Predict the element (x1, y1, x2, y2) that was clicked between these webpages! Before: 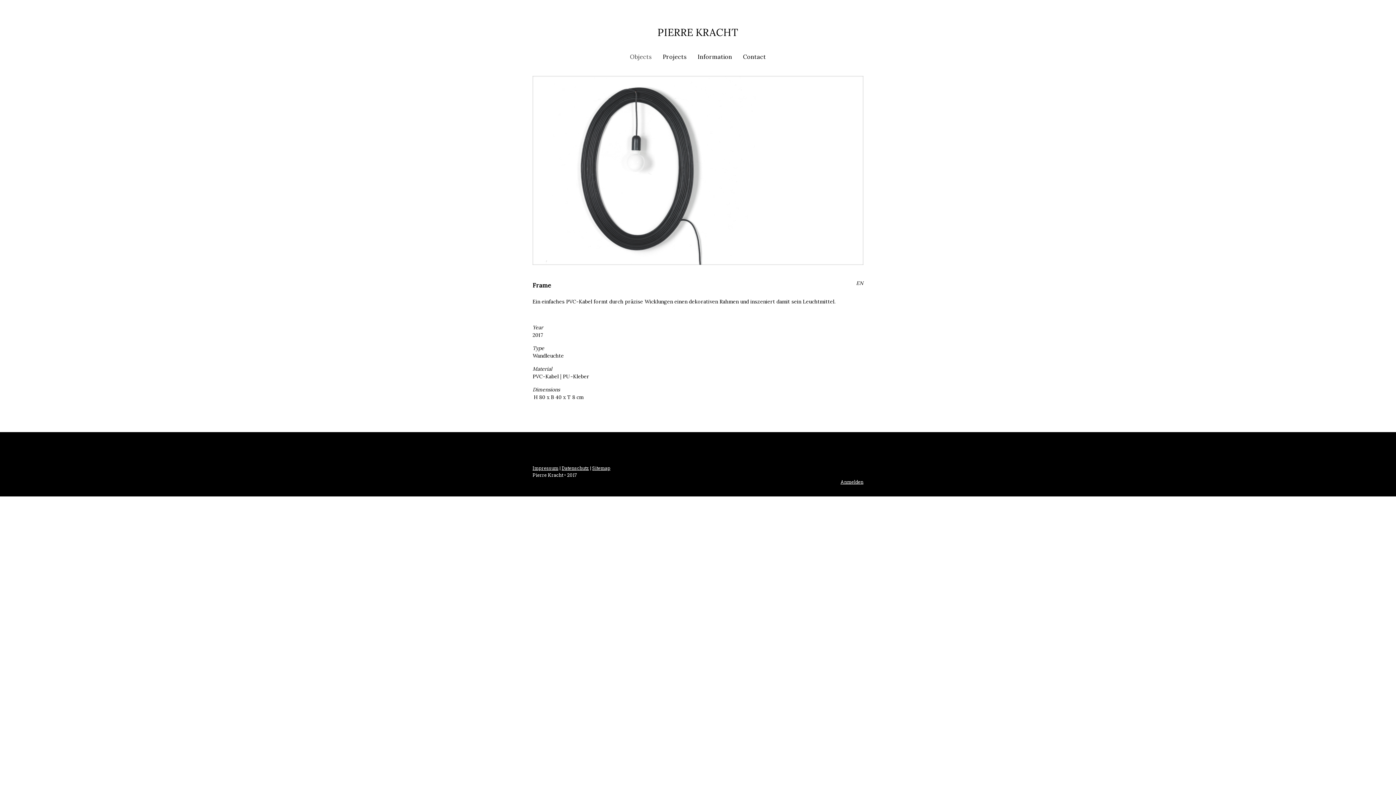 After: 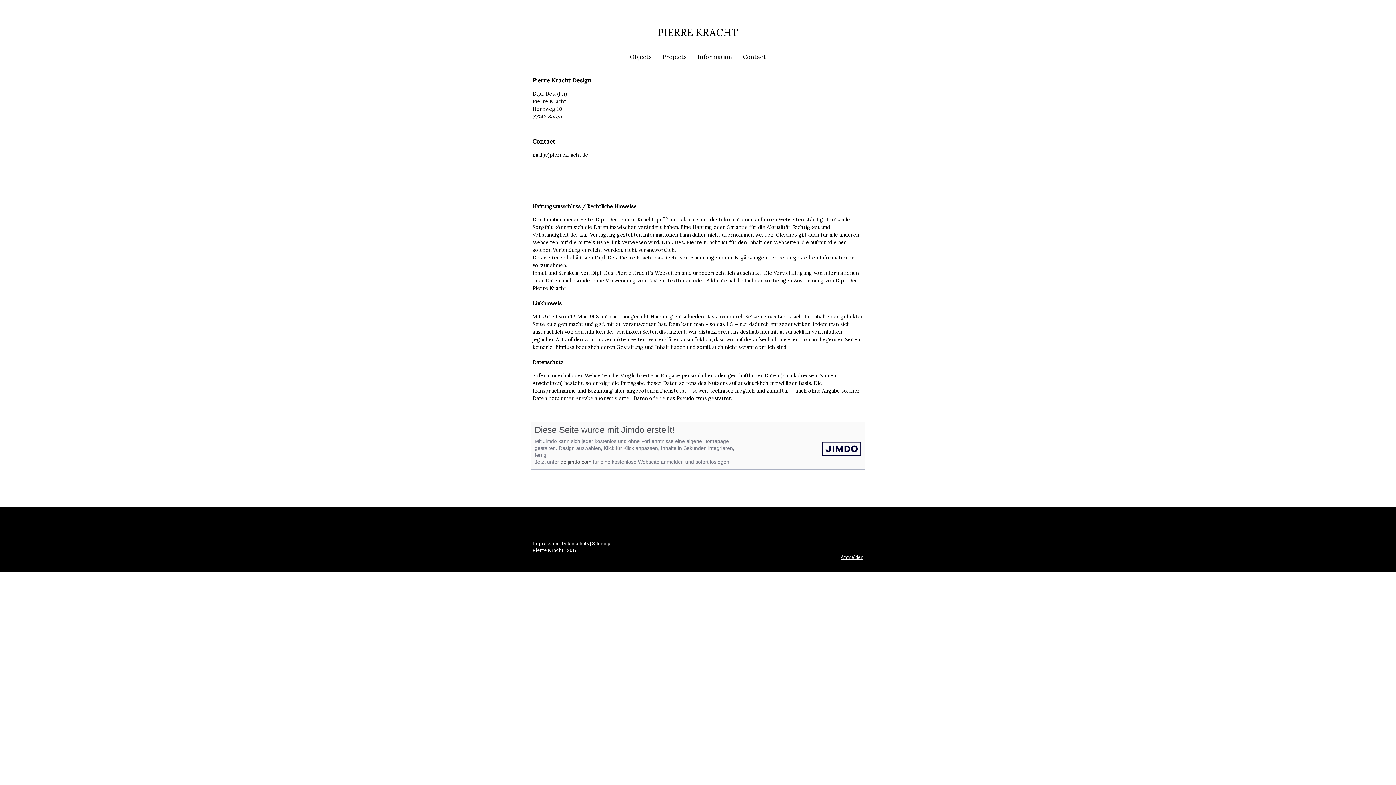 Action: bbox: (532, 465, 558, 471) label: Impressum